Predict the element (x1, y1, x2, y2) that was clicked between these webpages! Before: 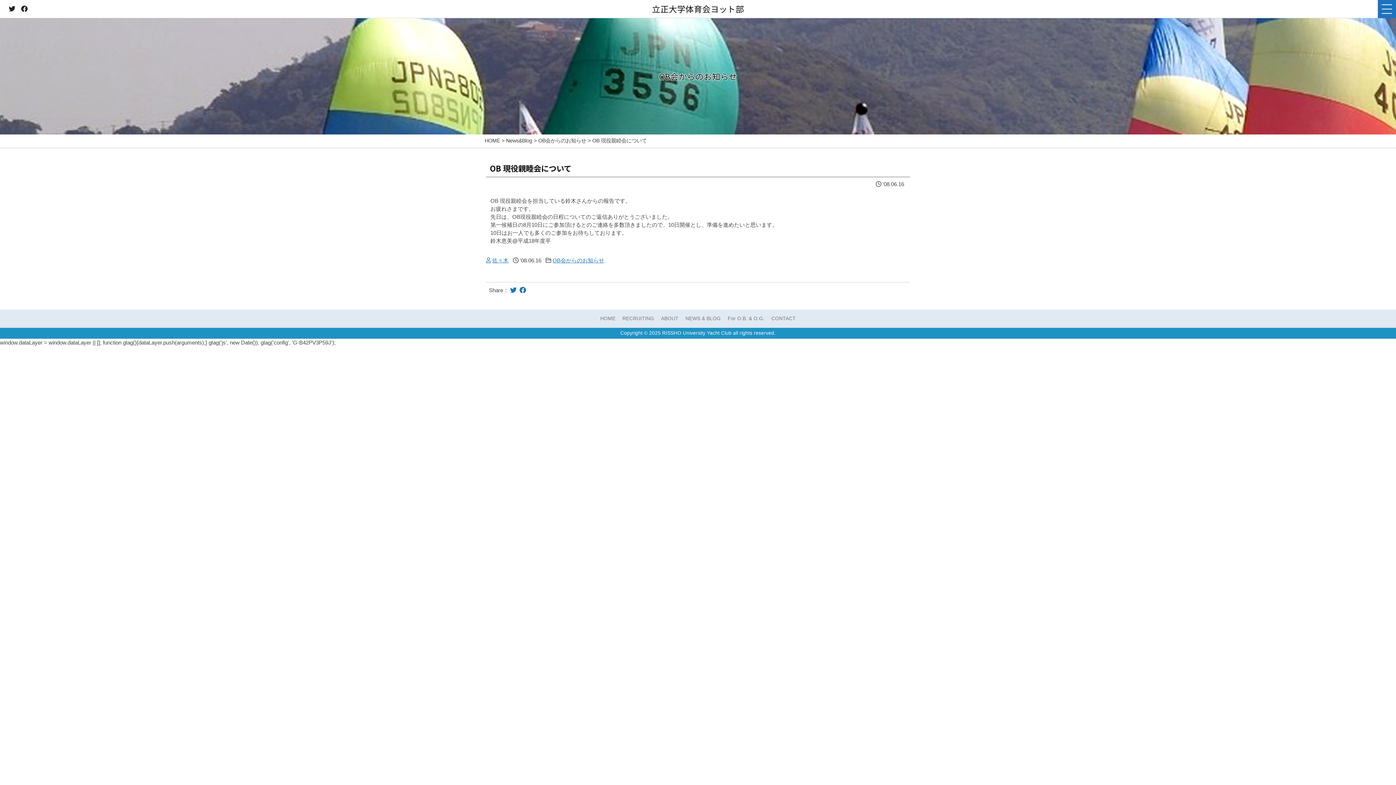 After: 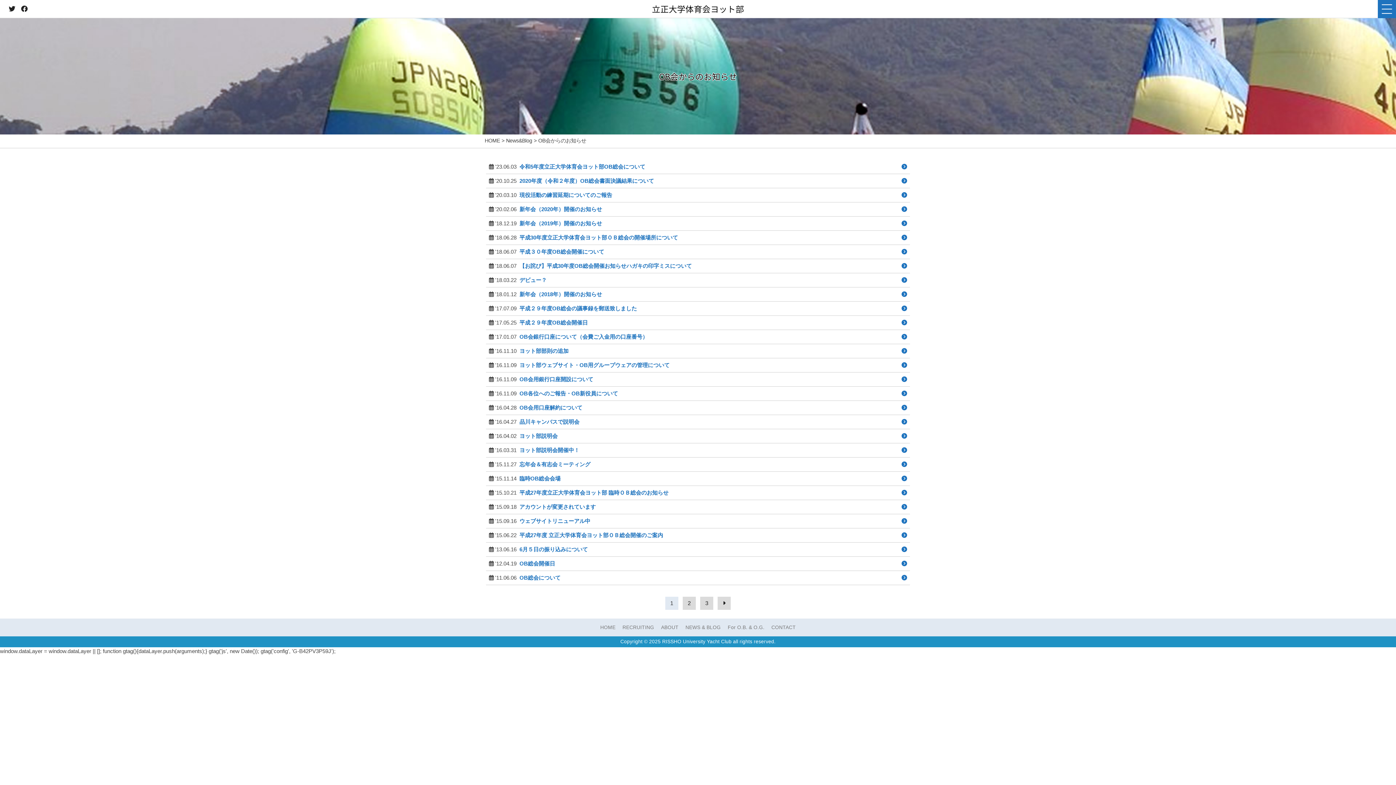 Action: label: OB会からのお知らせ bbox: (536, 136, 590, 145)